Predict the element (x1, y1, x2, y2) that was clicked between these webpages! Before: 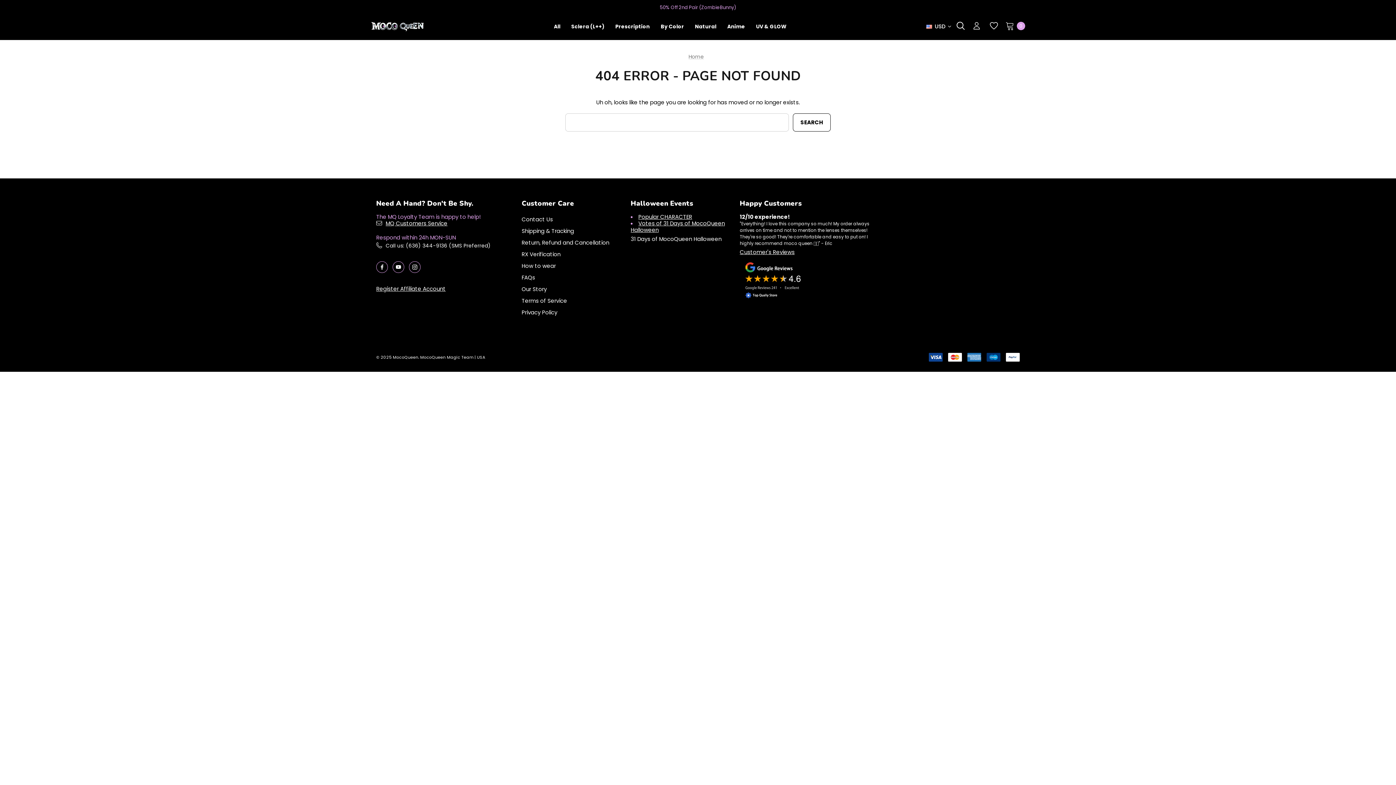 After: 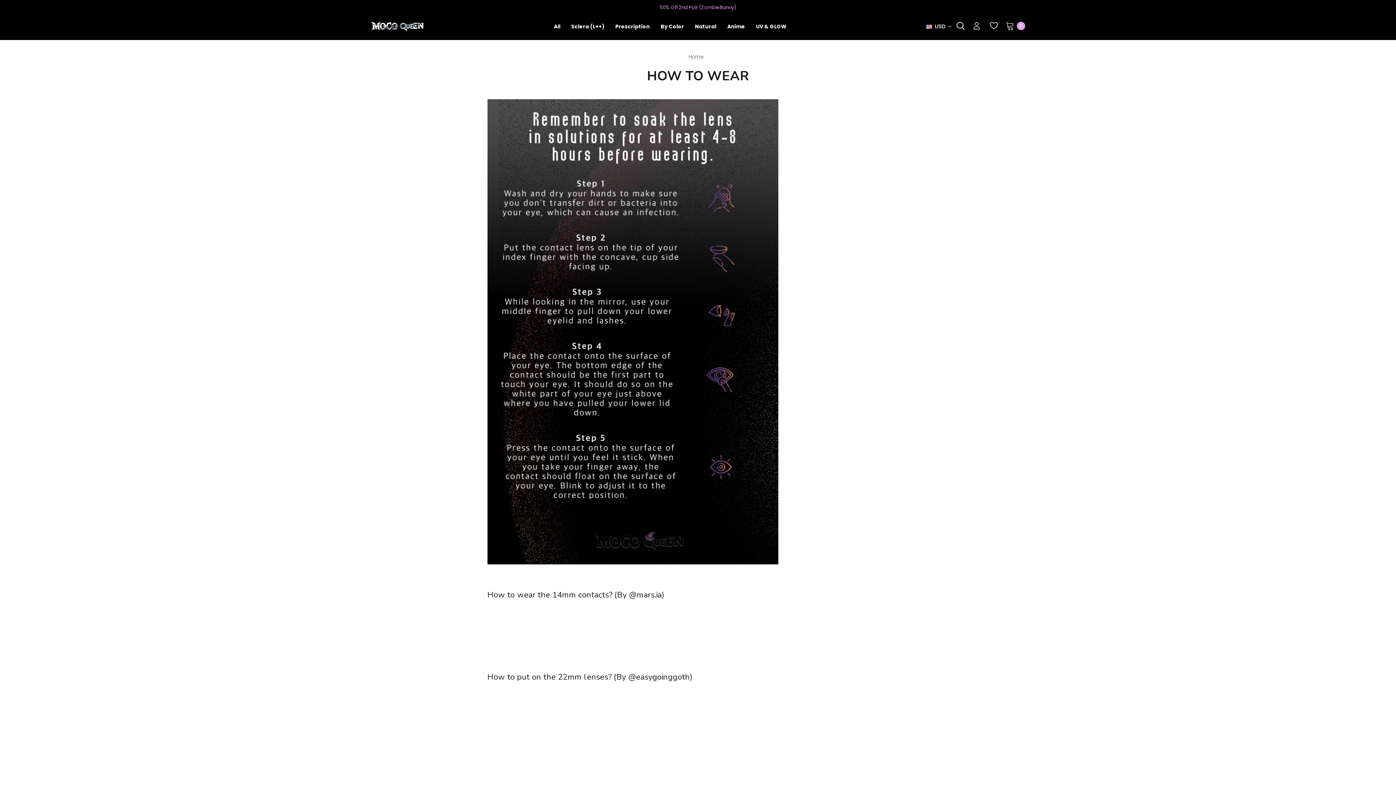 Action: label: How to wear bbox: (521, 260, 556, 272)